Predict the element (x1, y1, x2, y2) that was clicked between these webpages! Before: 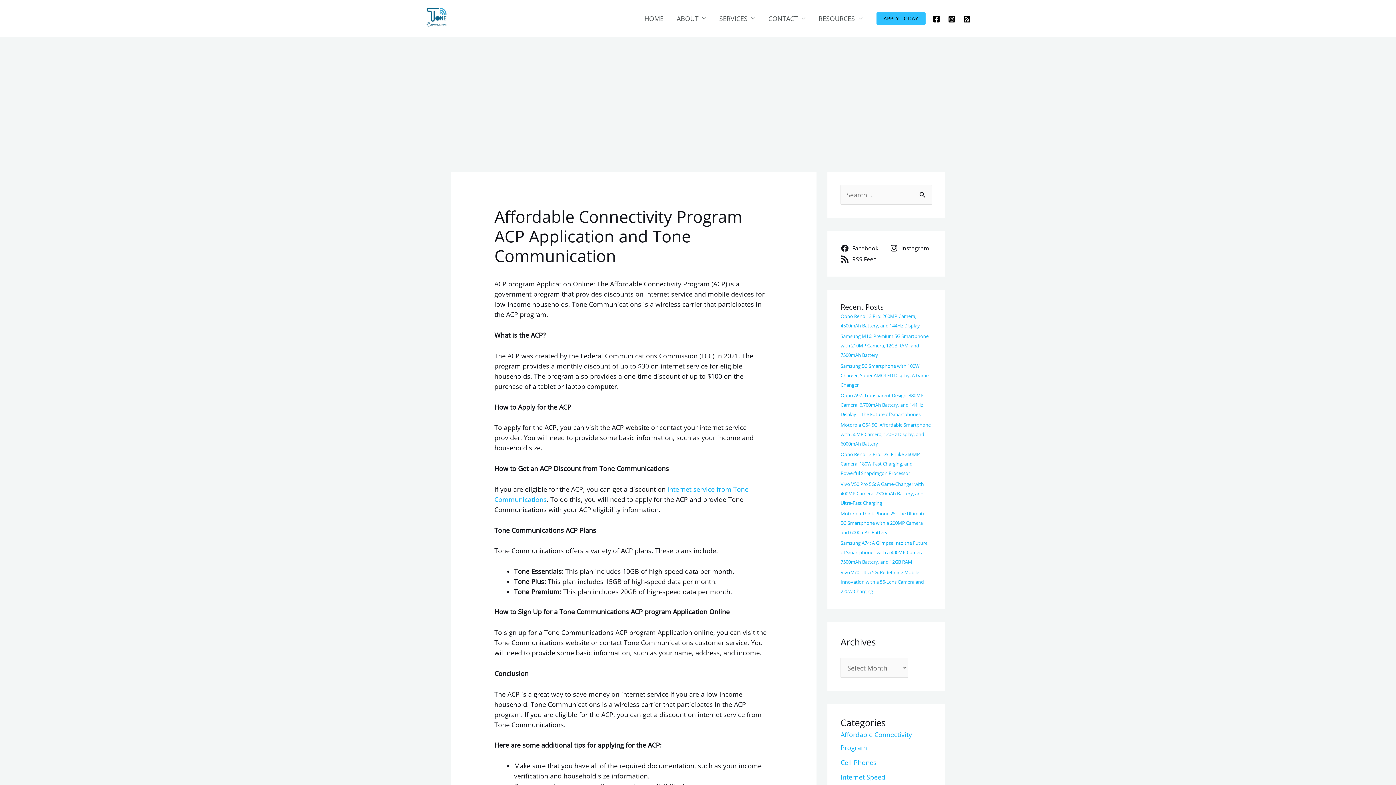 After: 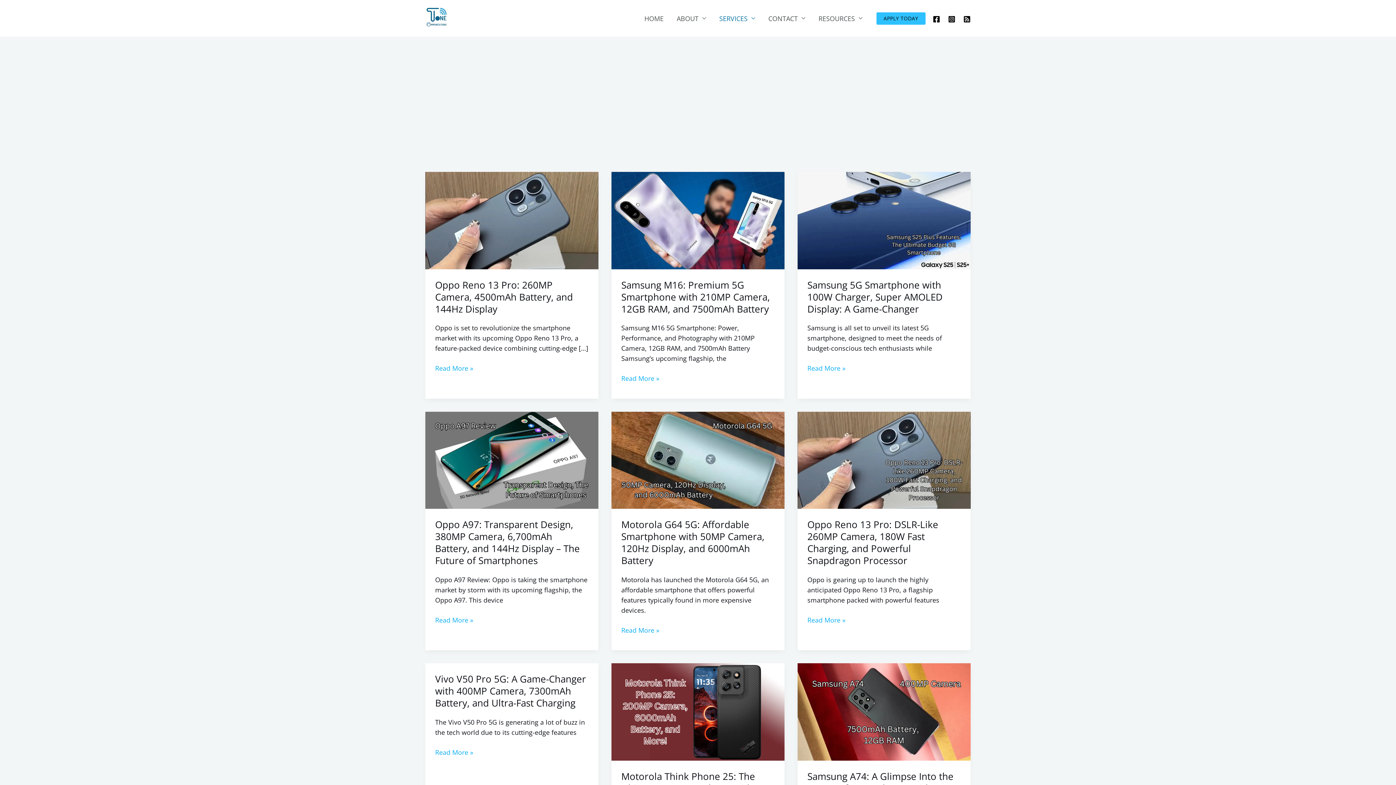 Action: bbox: (712, 5, 762, 31) label: SERVICES